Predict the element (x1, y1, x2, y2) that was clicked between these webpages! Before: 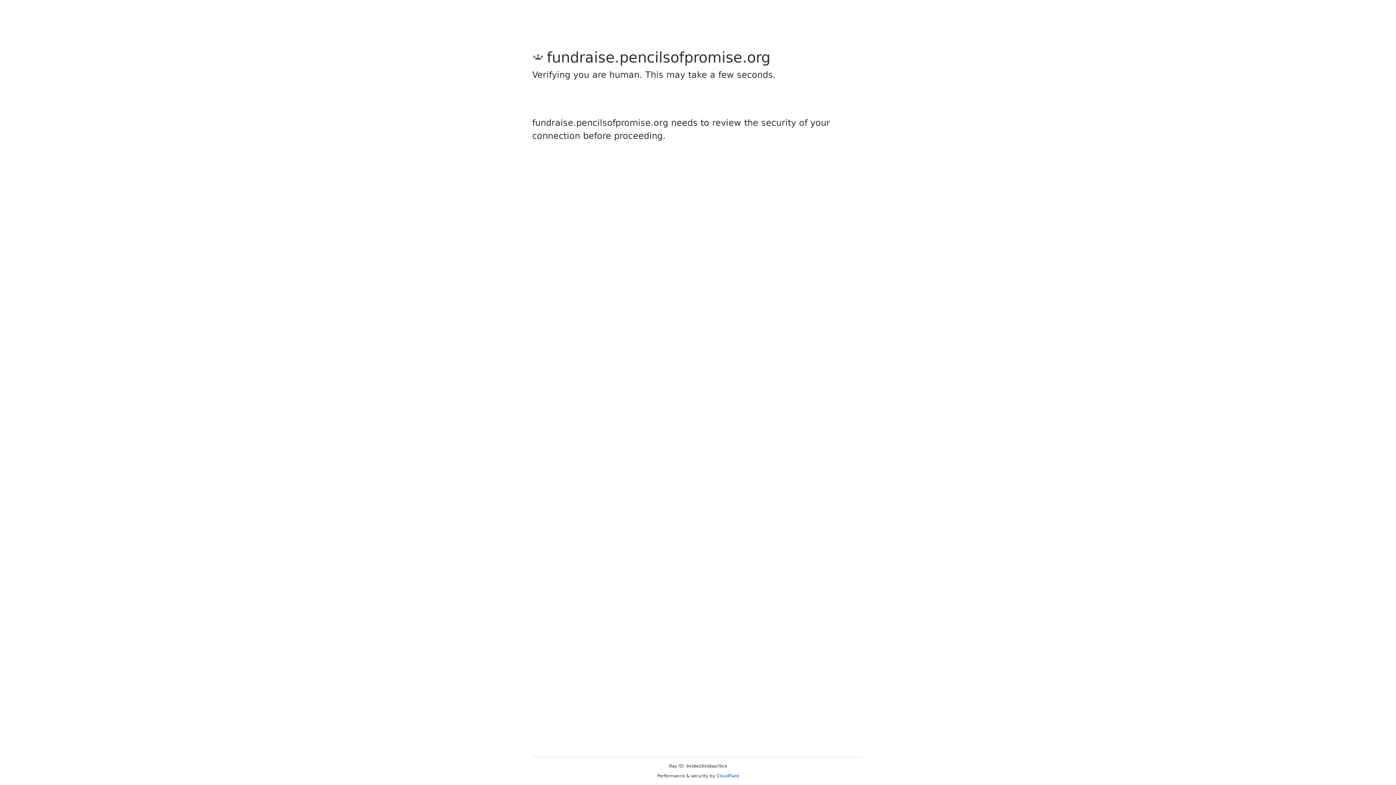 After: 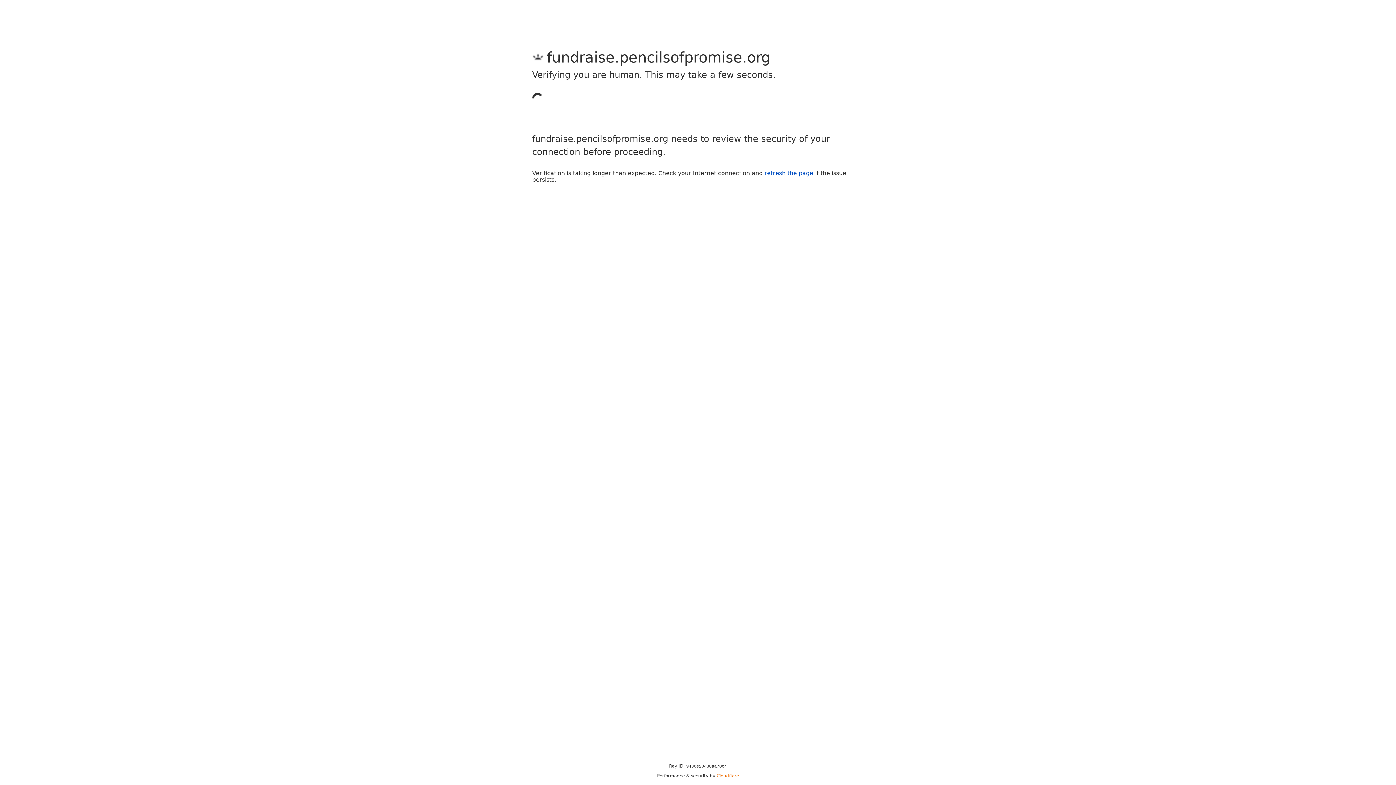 Action: label: Cloudflare bbox: (716, 773, 739, 778)